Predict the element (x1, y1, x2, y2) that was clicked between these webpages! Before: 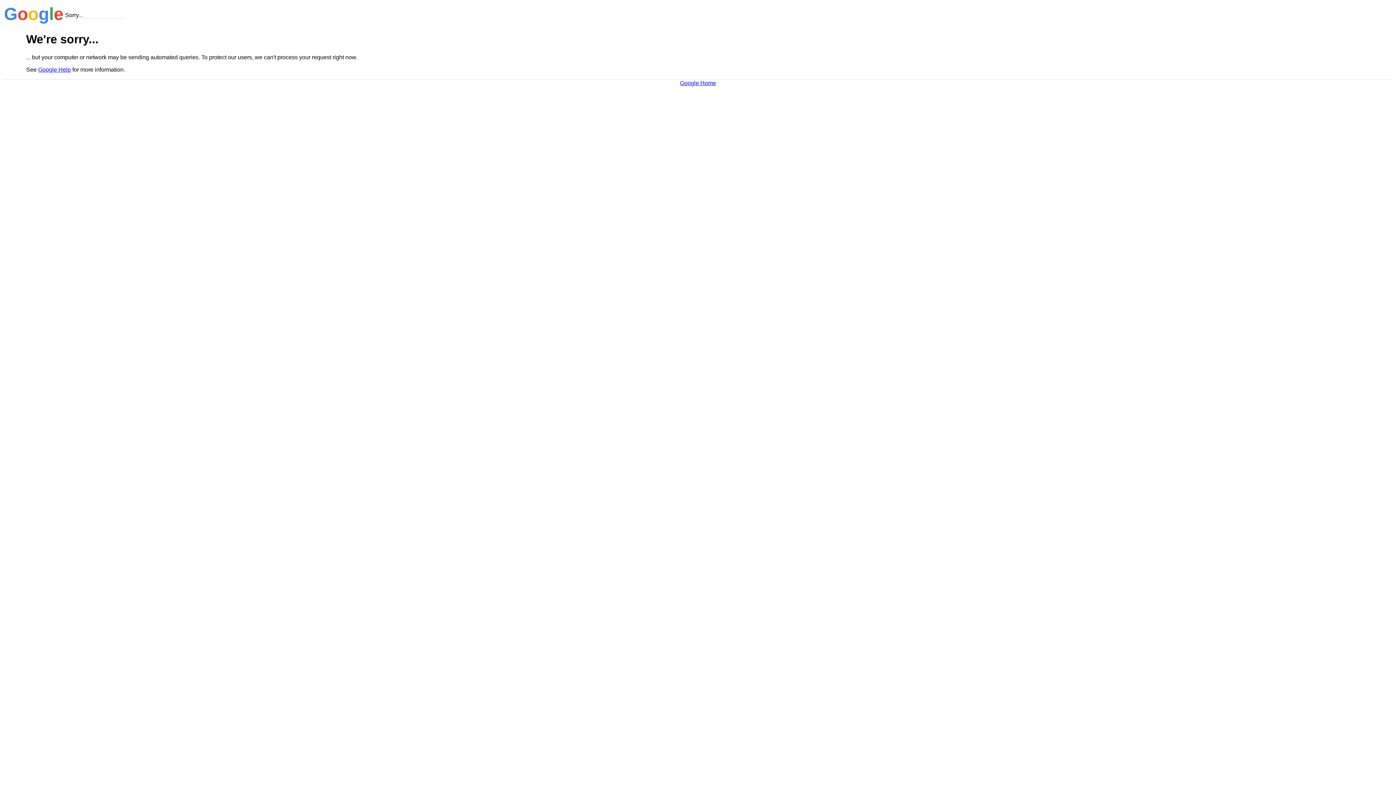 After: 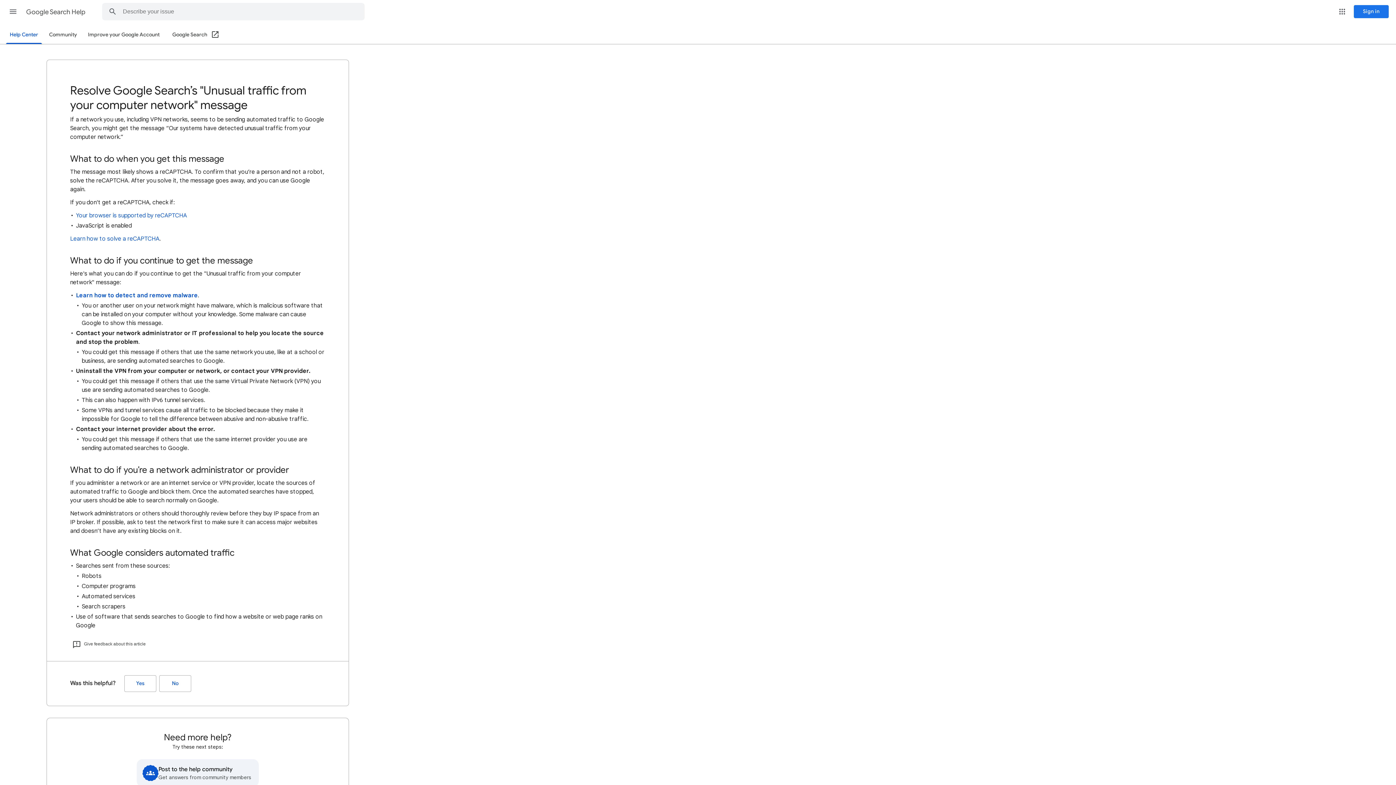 Action: label: Google Help bbox: (38, 66, 70, 72)